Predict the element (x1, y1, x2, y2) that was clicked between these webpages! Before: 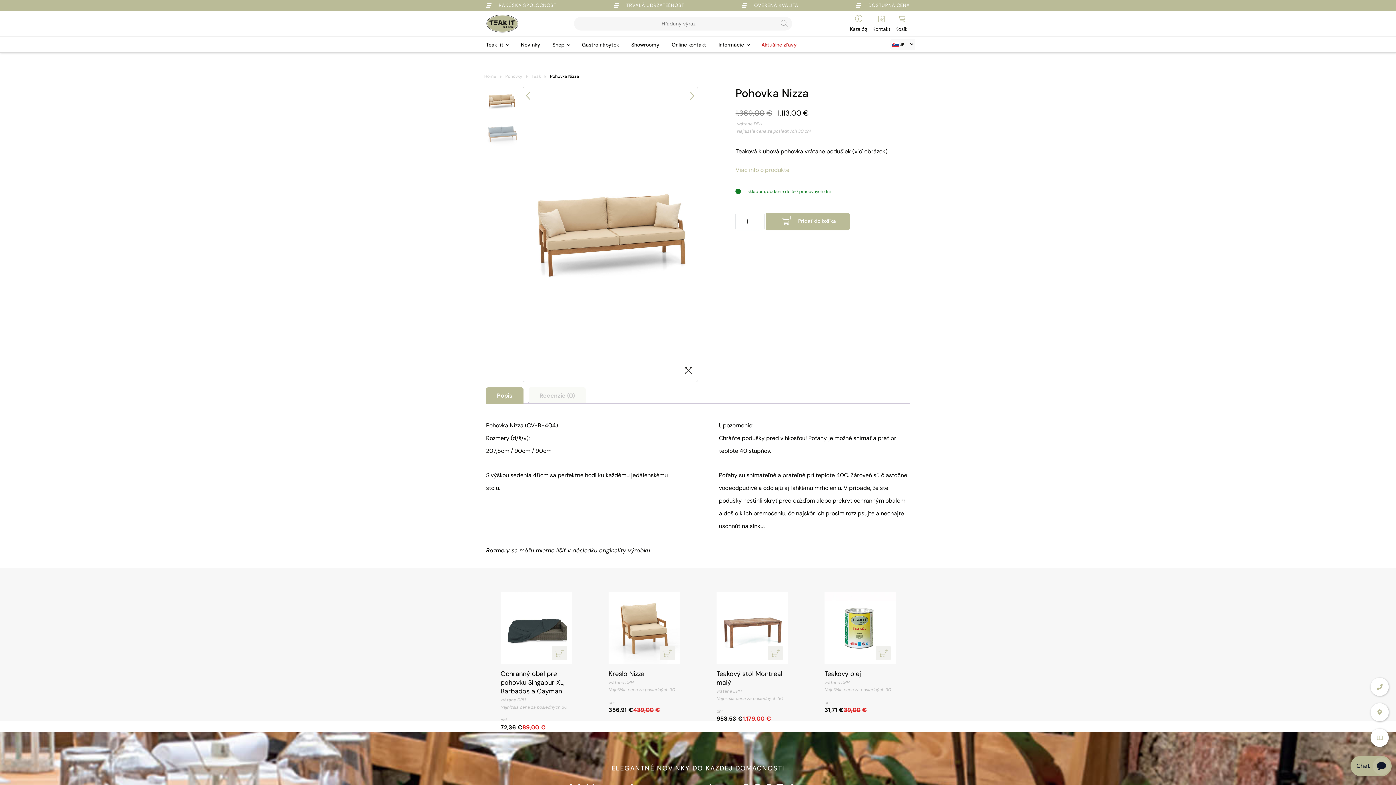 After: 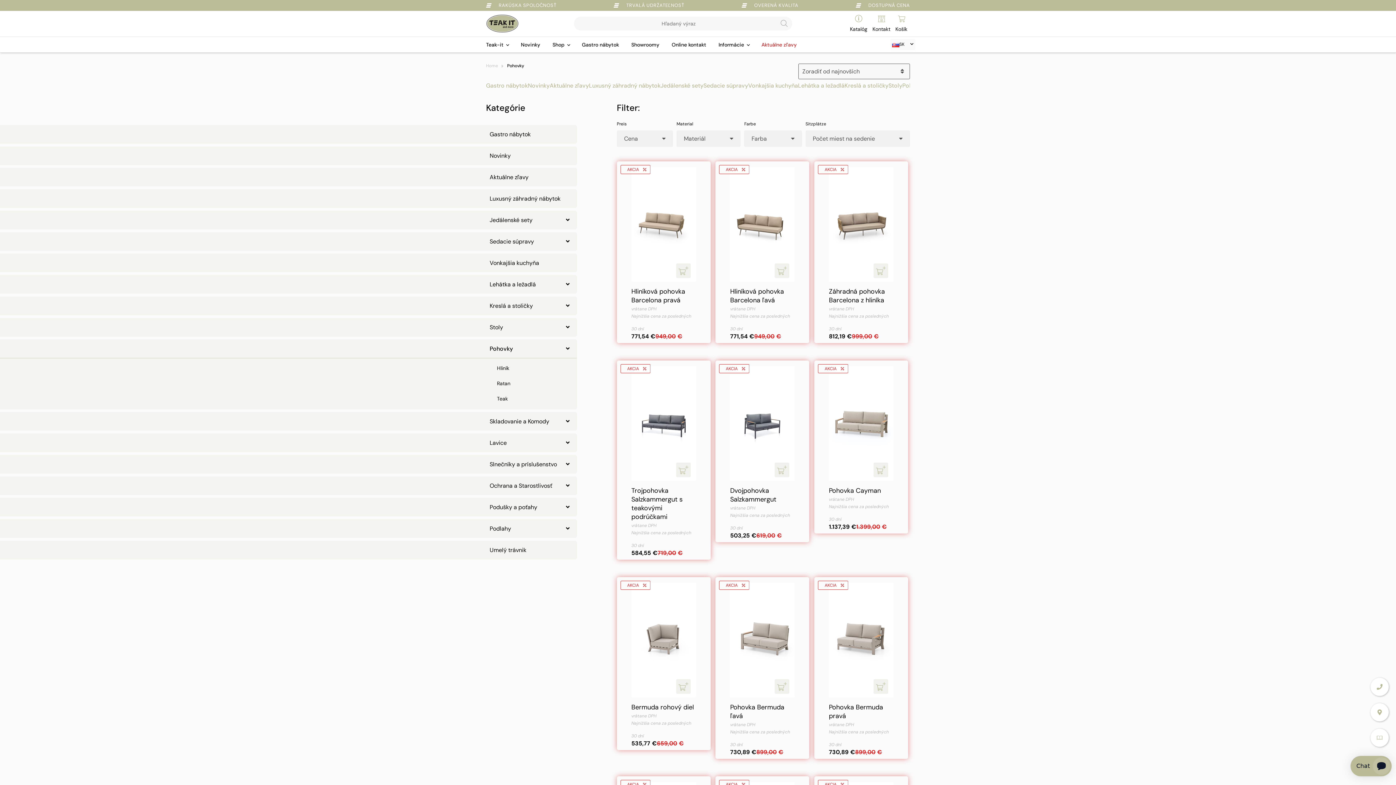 Action: label: Pohovky bbox: (505, 73, 522, 79)